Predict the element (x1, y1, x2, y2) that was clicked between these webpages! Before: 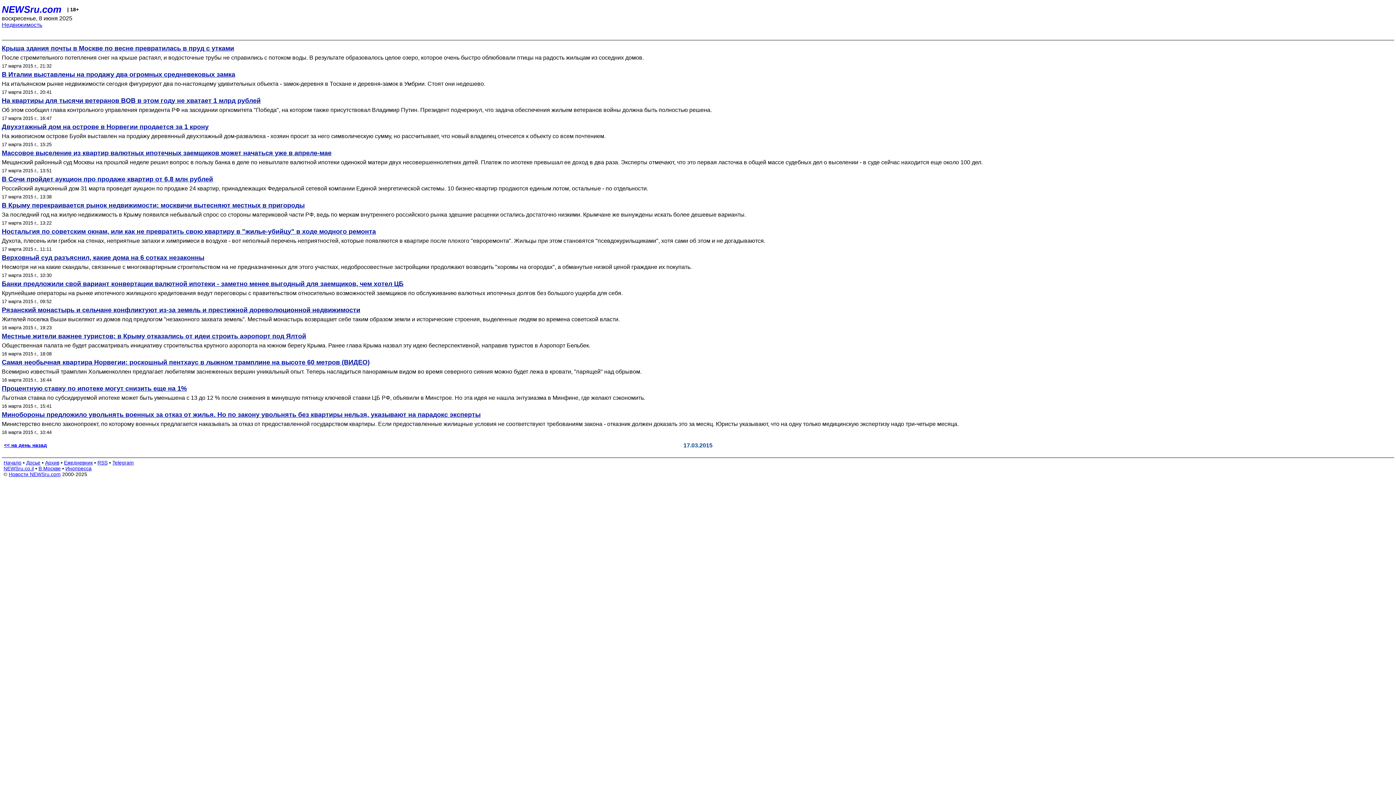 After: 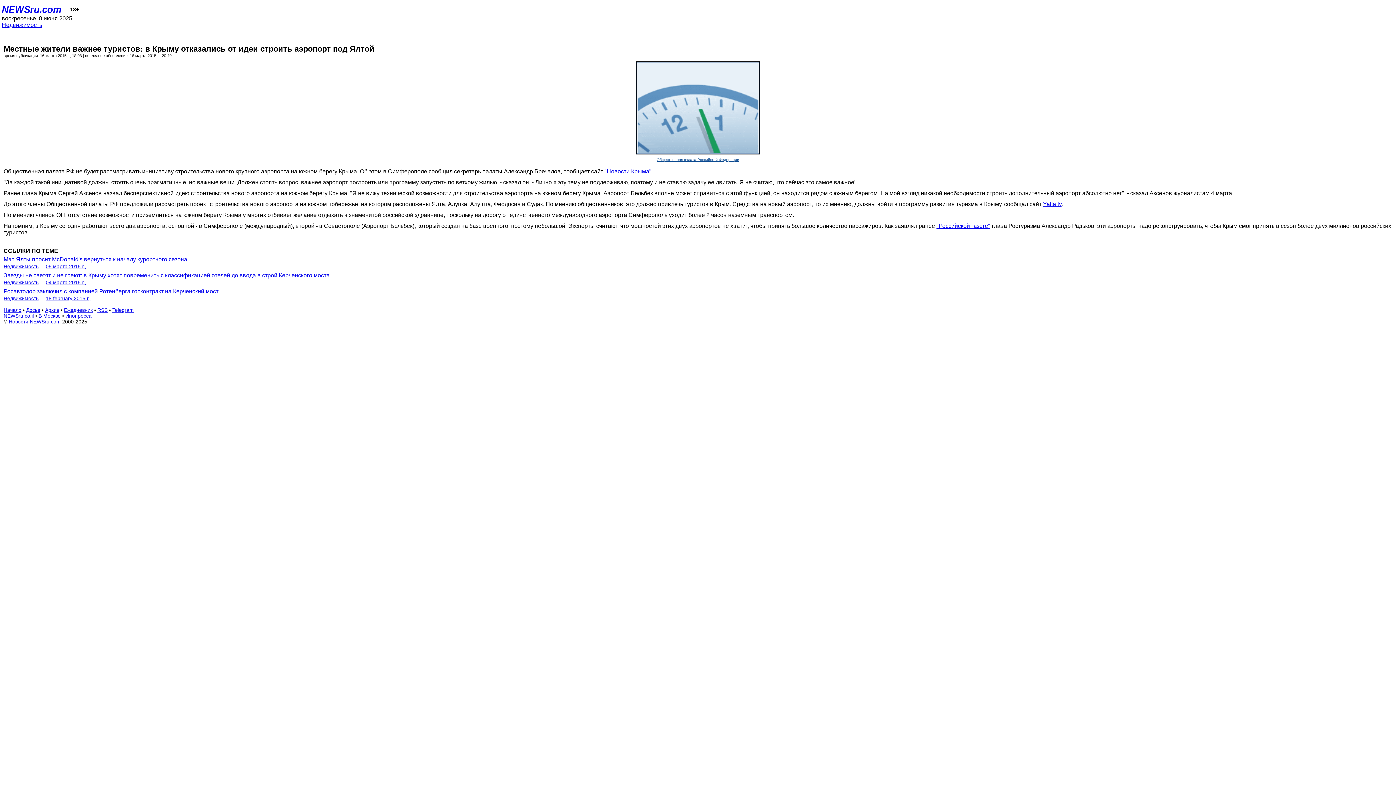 Action: label: Общественная палата не будет рассматривать инициативу строительства крупного аэропорта на южном берегу Крыма. Ранее глава Крыма назвал эту идею бесперспективной, направив туристов в Аэропорт Бельбек. bbox: (1, 342, 1394, 349)